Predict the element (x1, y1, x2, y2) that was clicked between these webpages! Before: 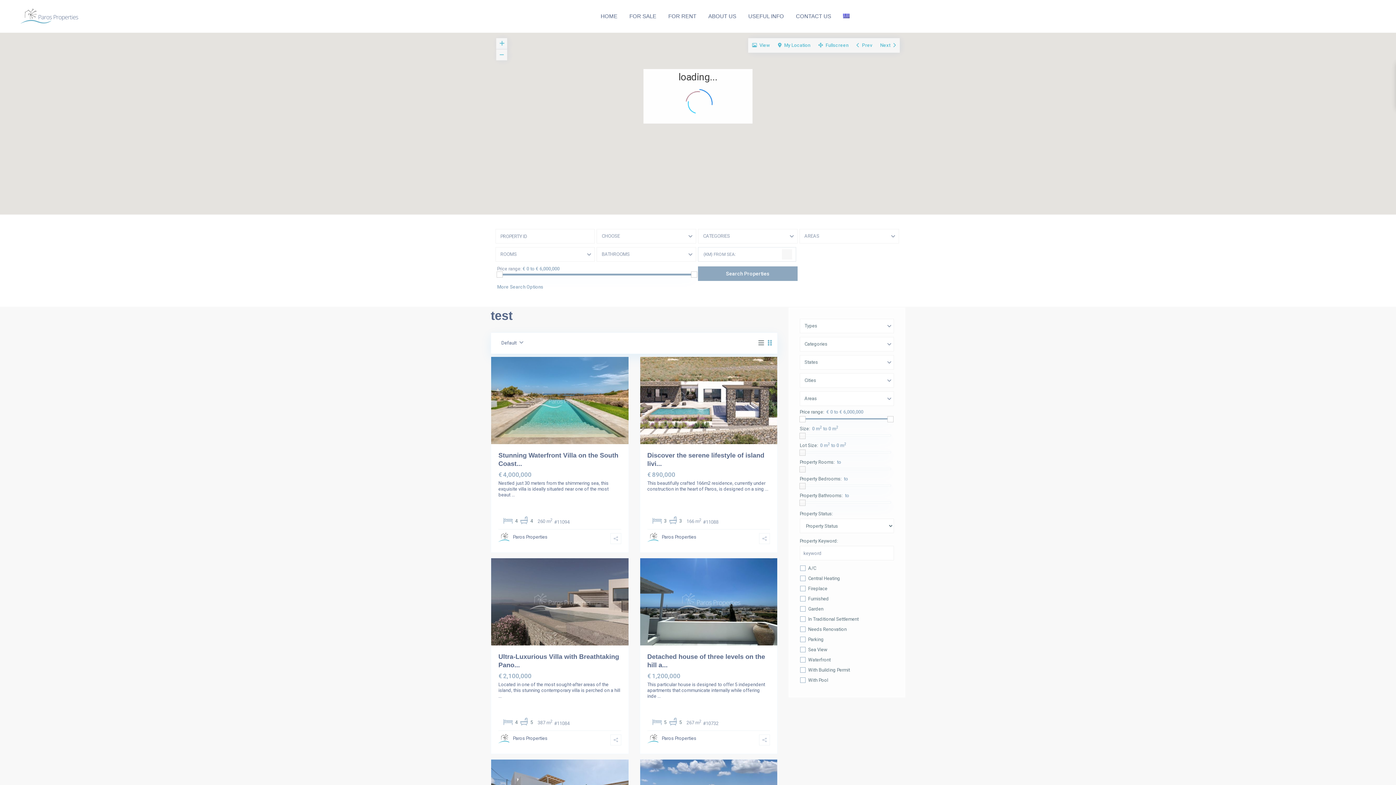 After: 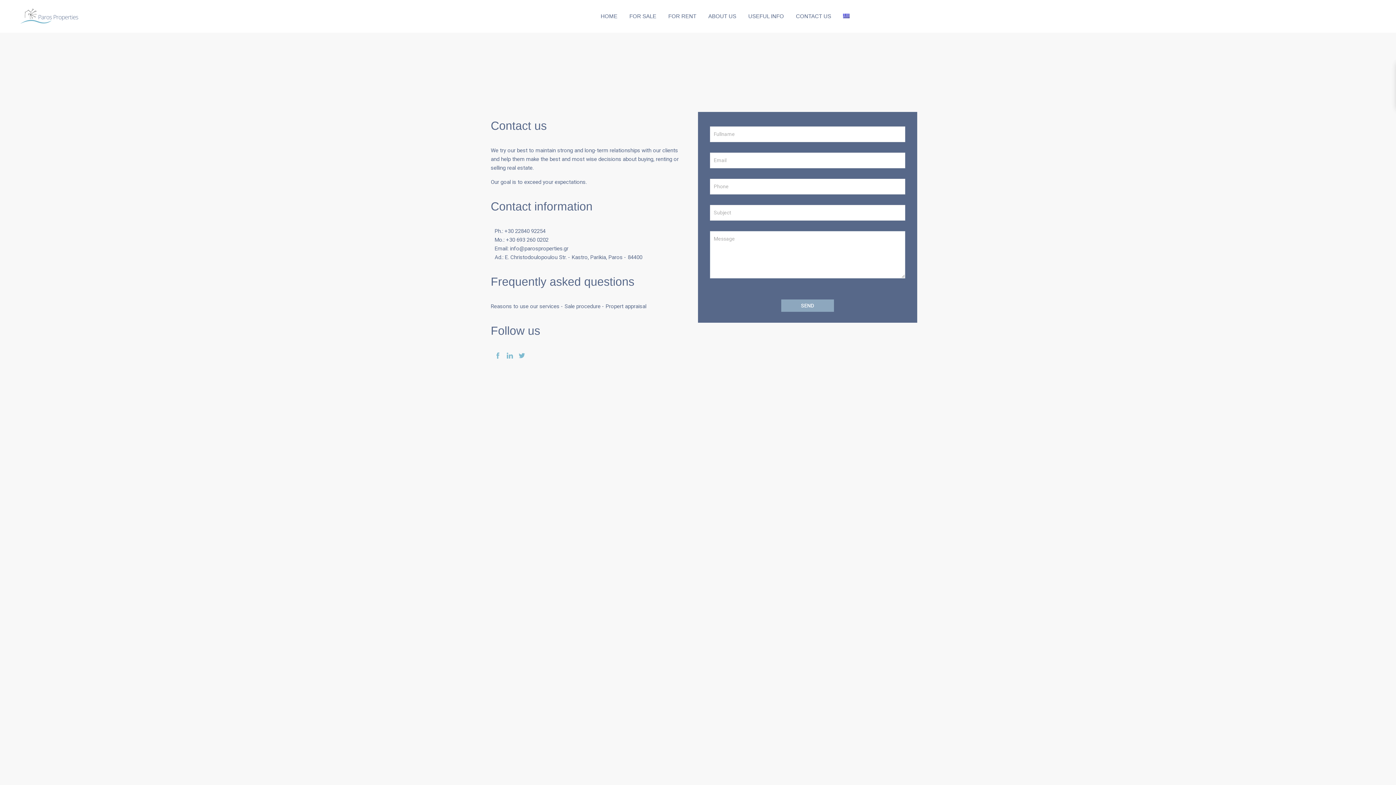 Action: label: CONTACT US bbox: (790, 0, 836, 32)